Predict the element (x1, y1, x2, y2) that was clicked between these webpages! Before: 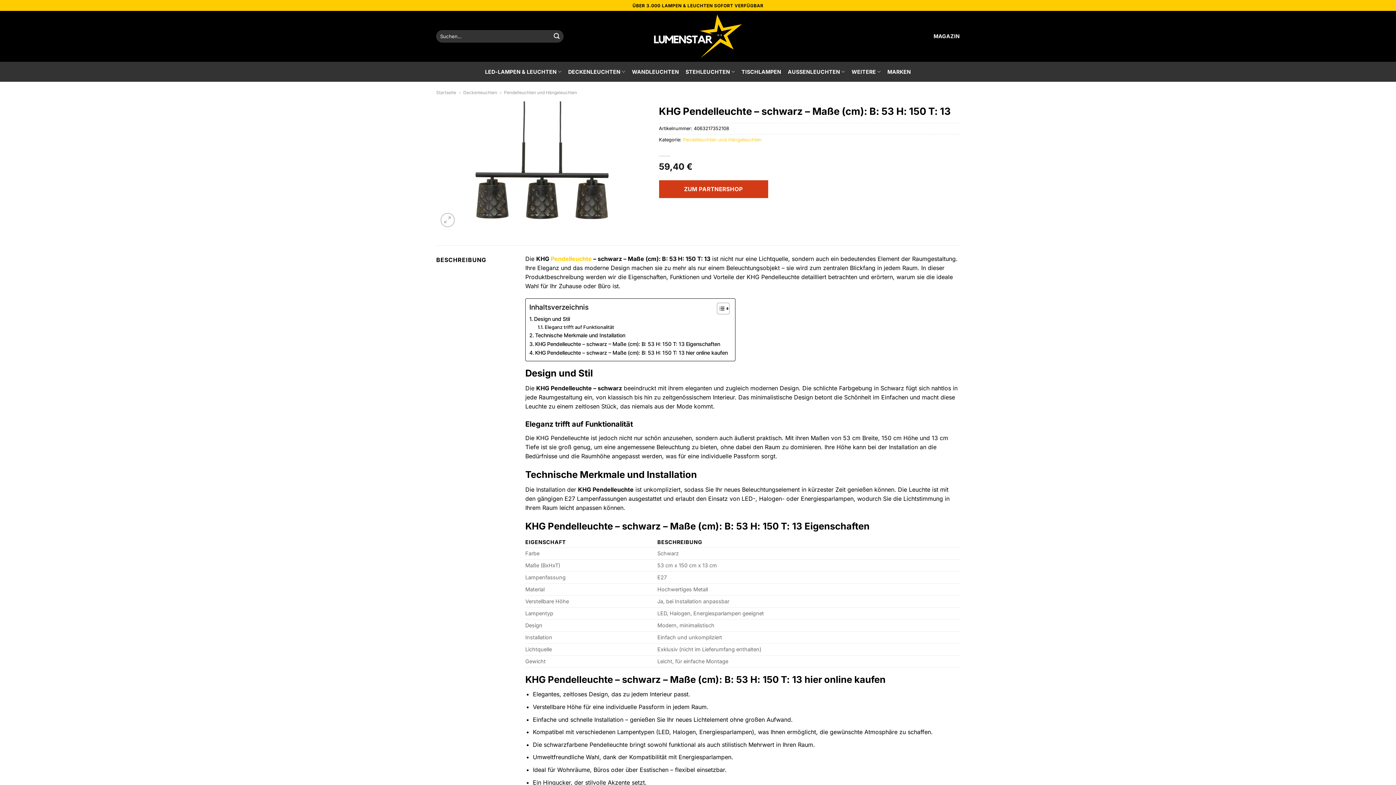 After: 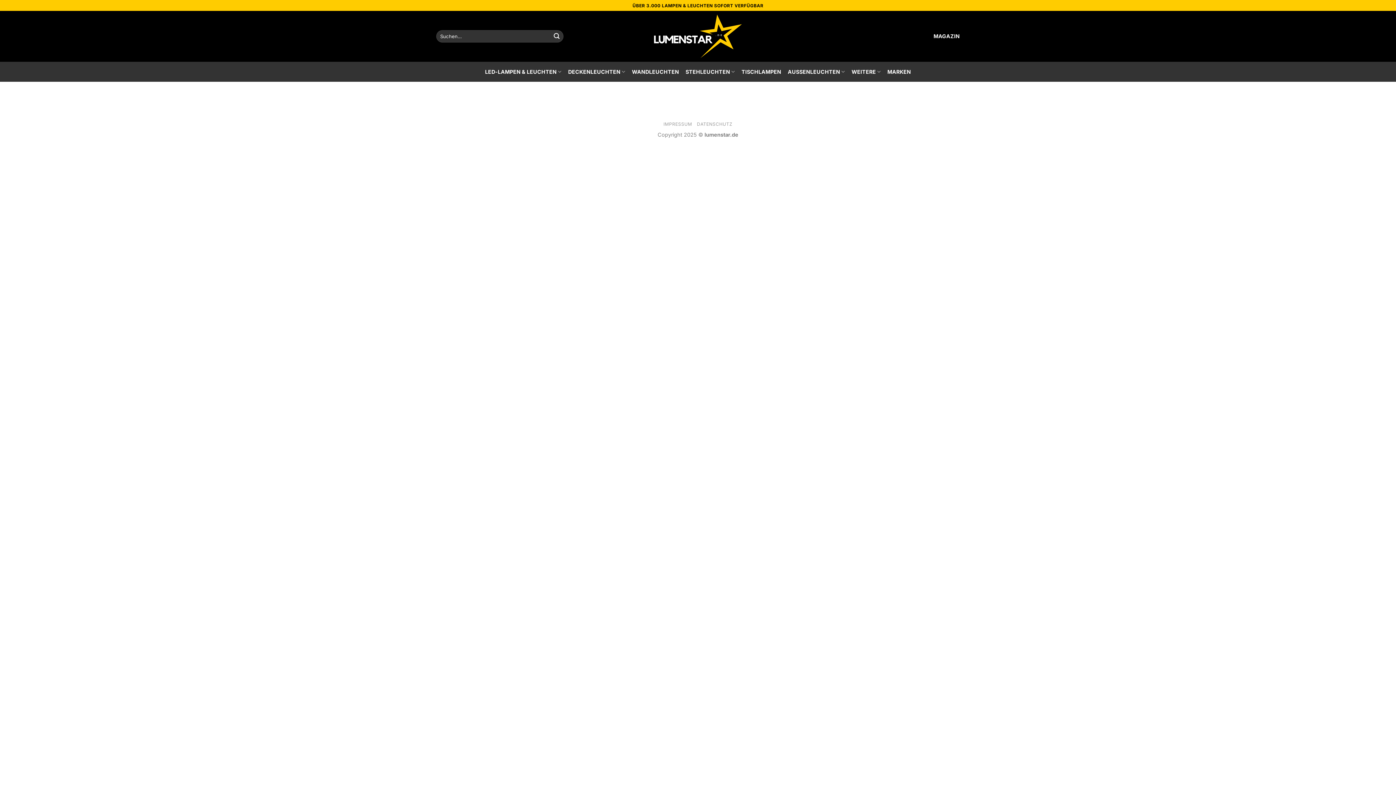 Action: label: Übermitteln bbox: (550, 30, 563, 42)